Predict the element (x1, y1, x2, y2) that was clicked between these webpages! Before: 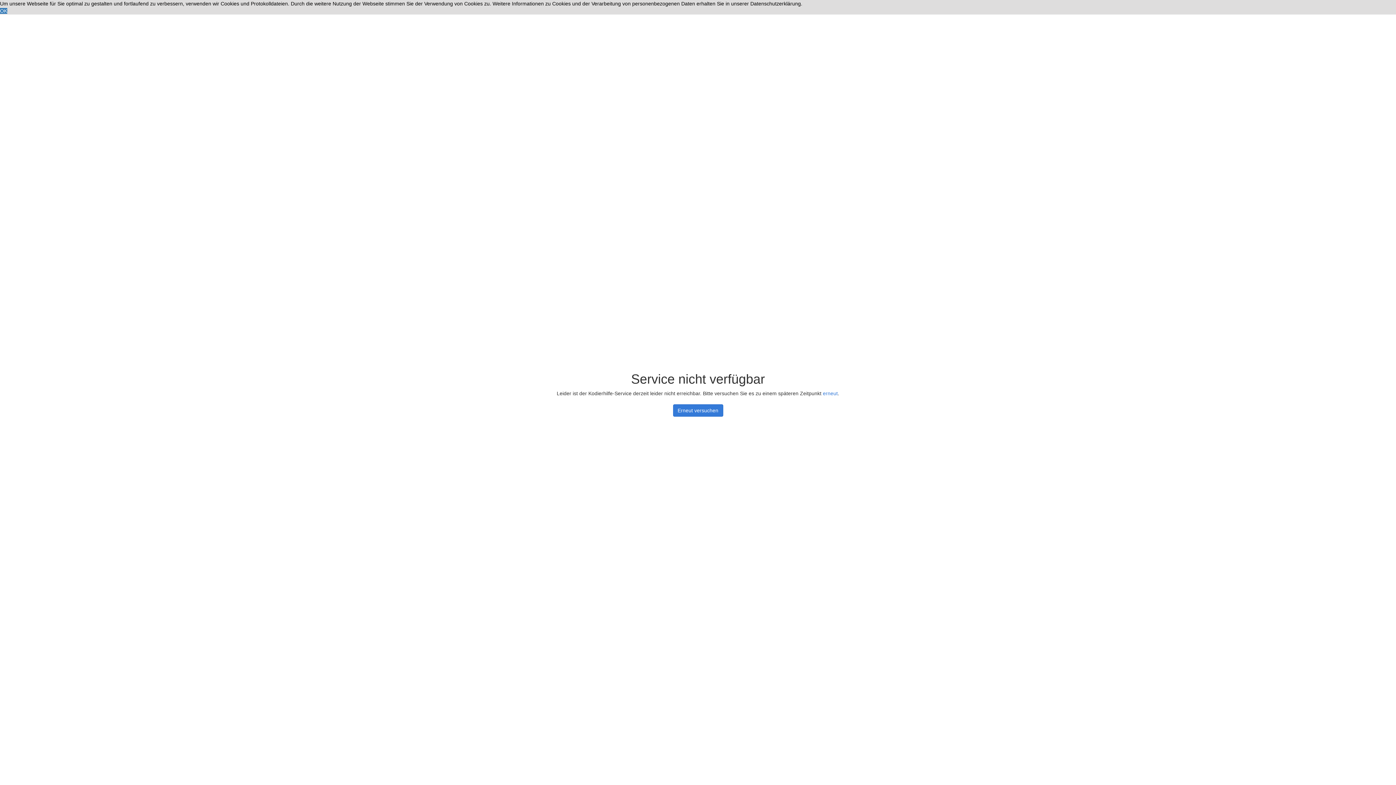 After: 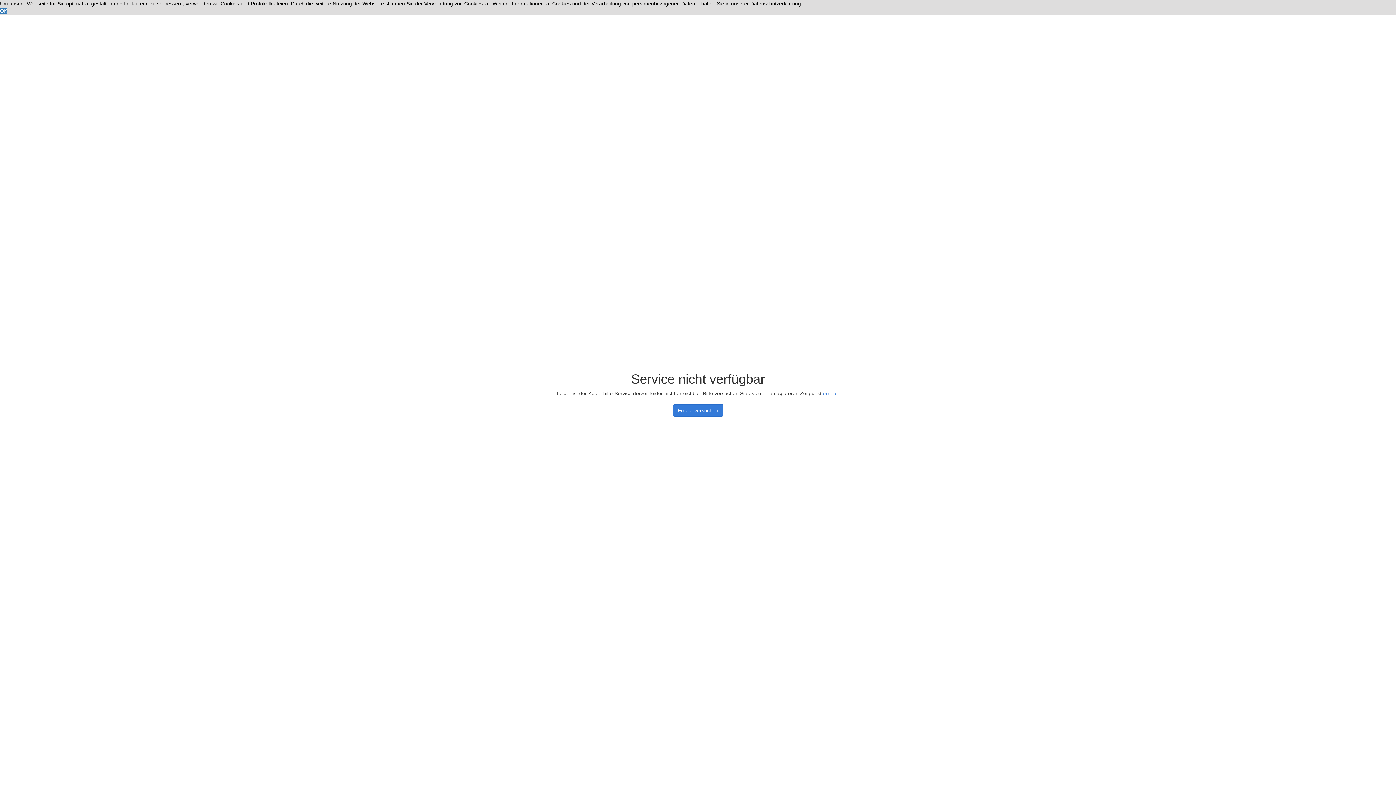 Action: label: Erneut versuchen bbox: (673, 404, 723, 416)